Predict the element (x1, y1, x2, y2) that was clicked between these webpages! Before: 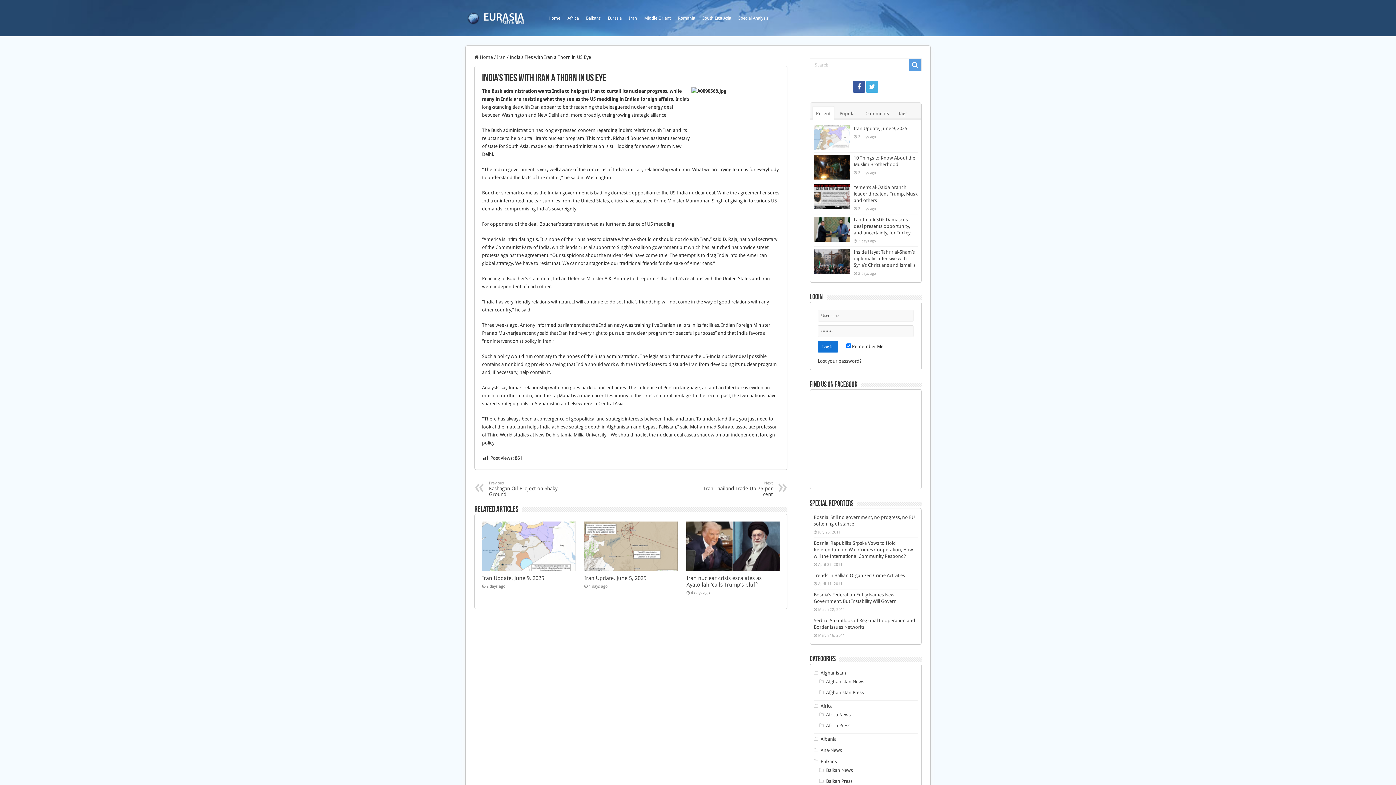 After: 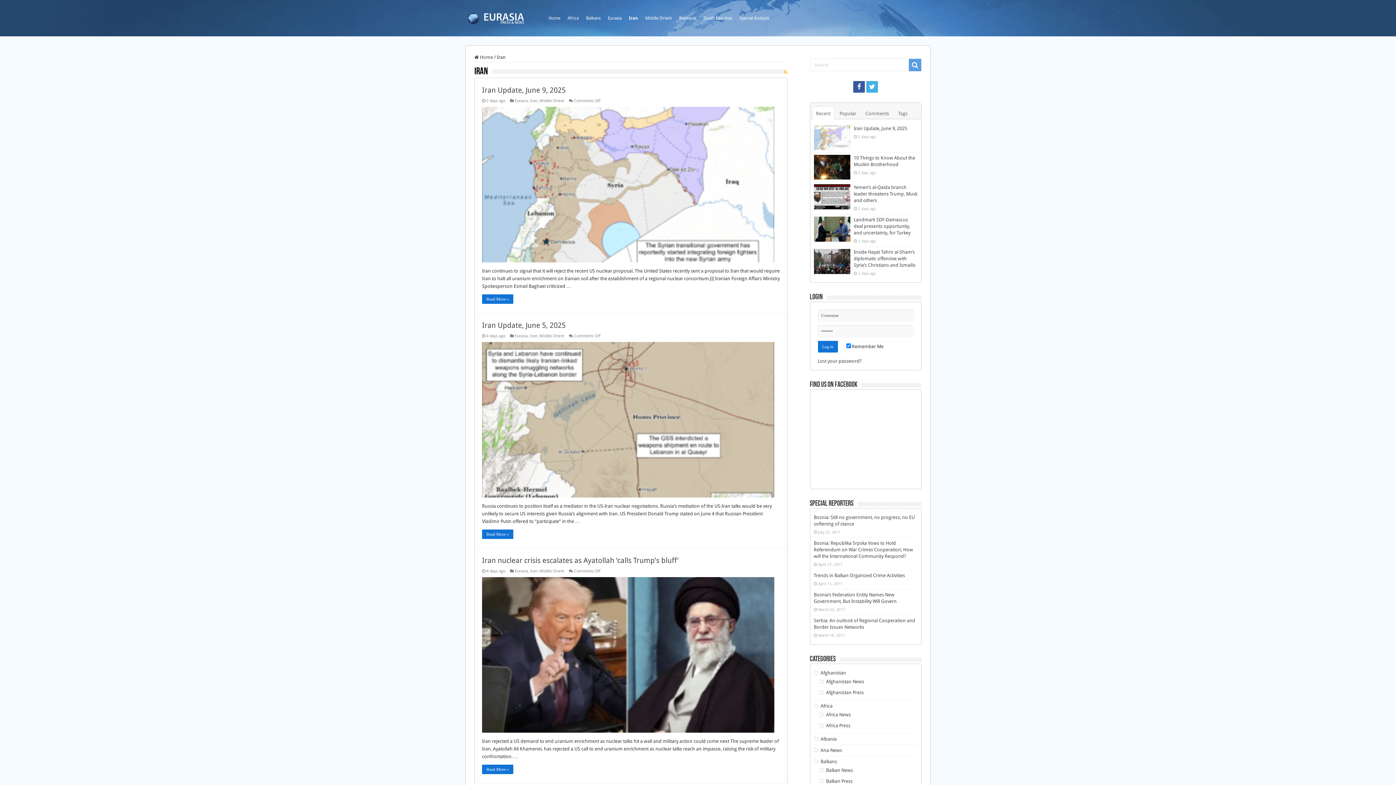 Action: bbox: (625, 0, 640, 36) label: Iran